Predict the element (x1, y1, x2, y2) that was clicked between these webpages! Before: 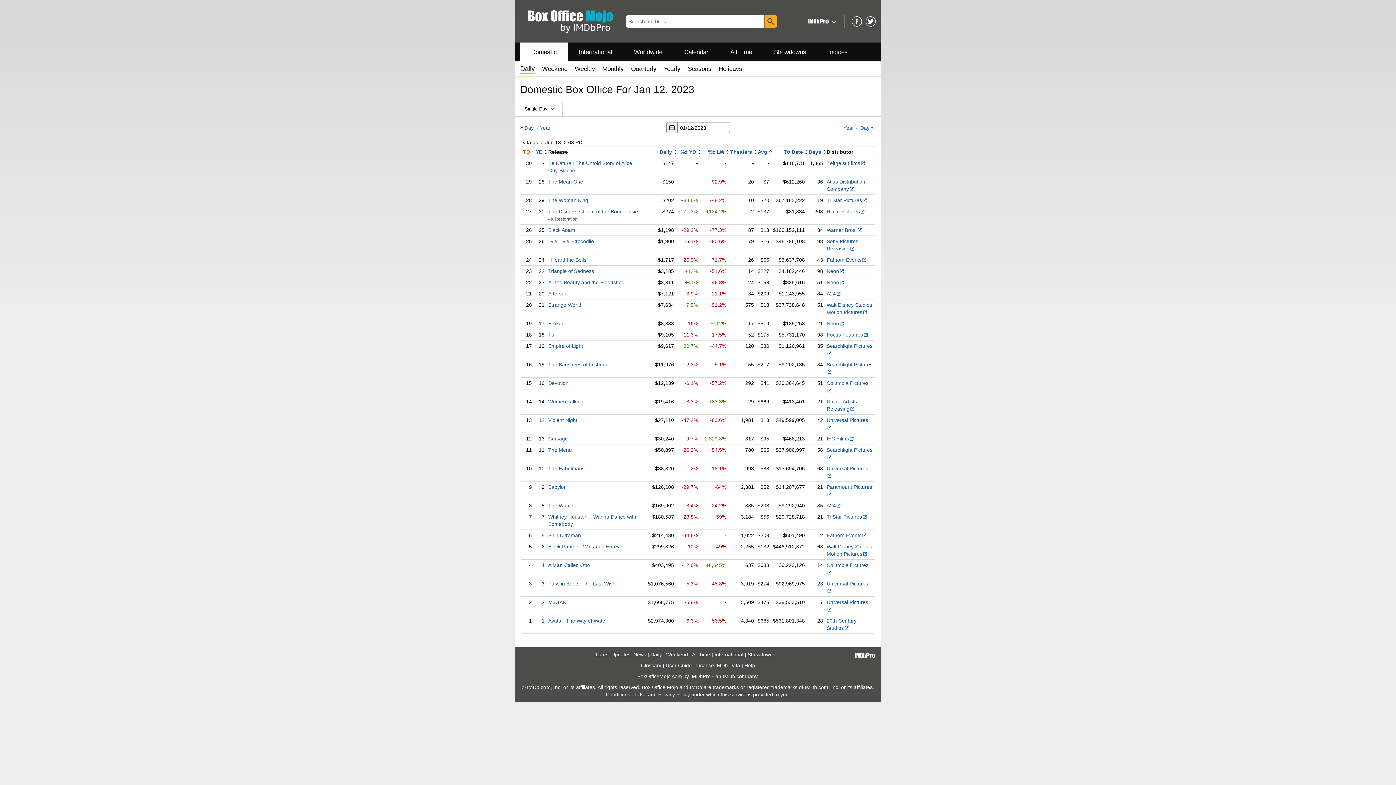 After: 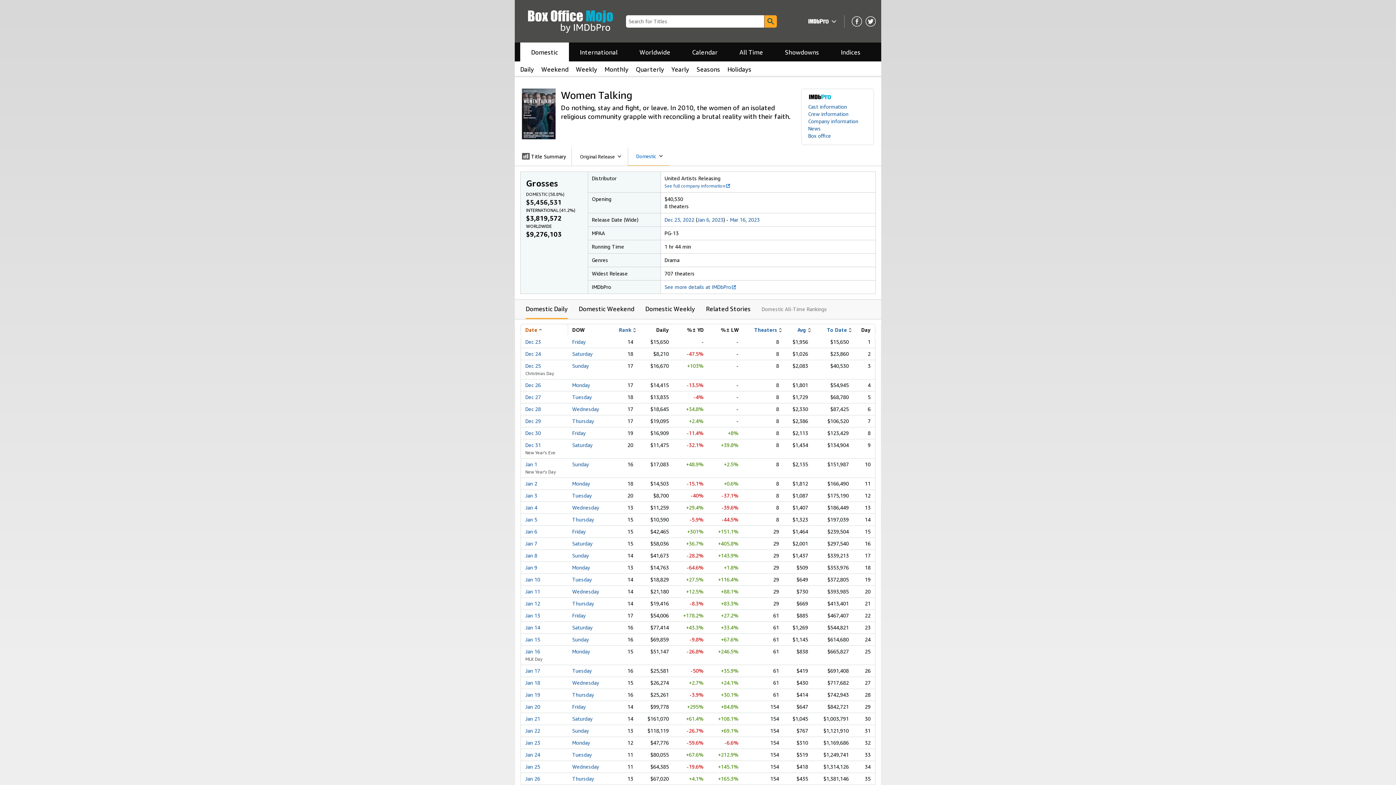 Action: label: Women Talking bbox: (548, 398, 583, 404)